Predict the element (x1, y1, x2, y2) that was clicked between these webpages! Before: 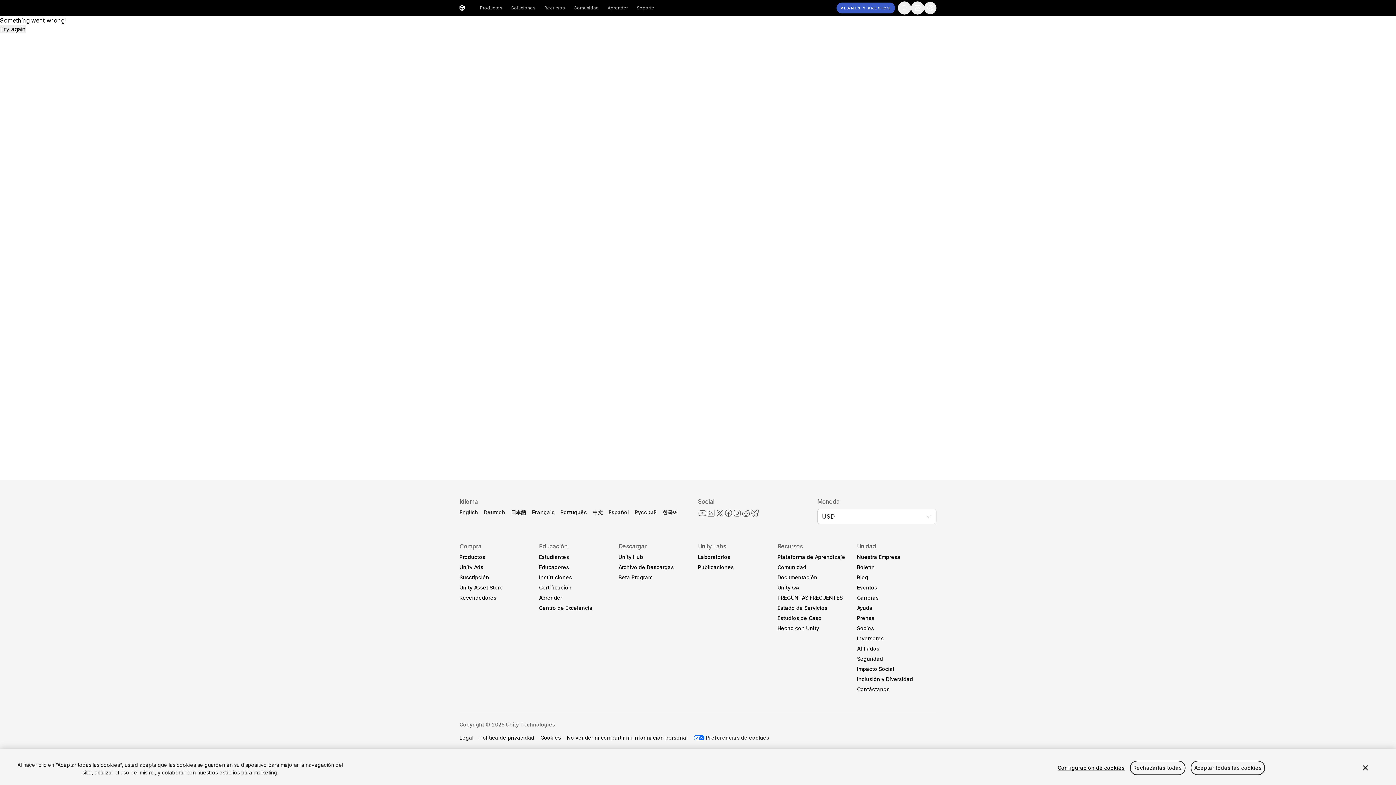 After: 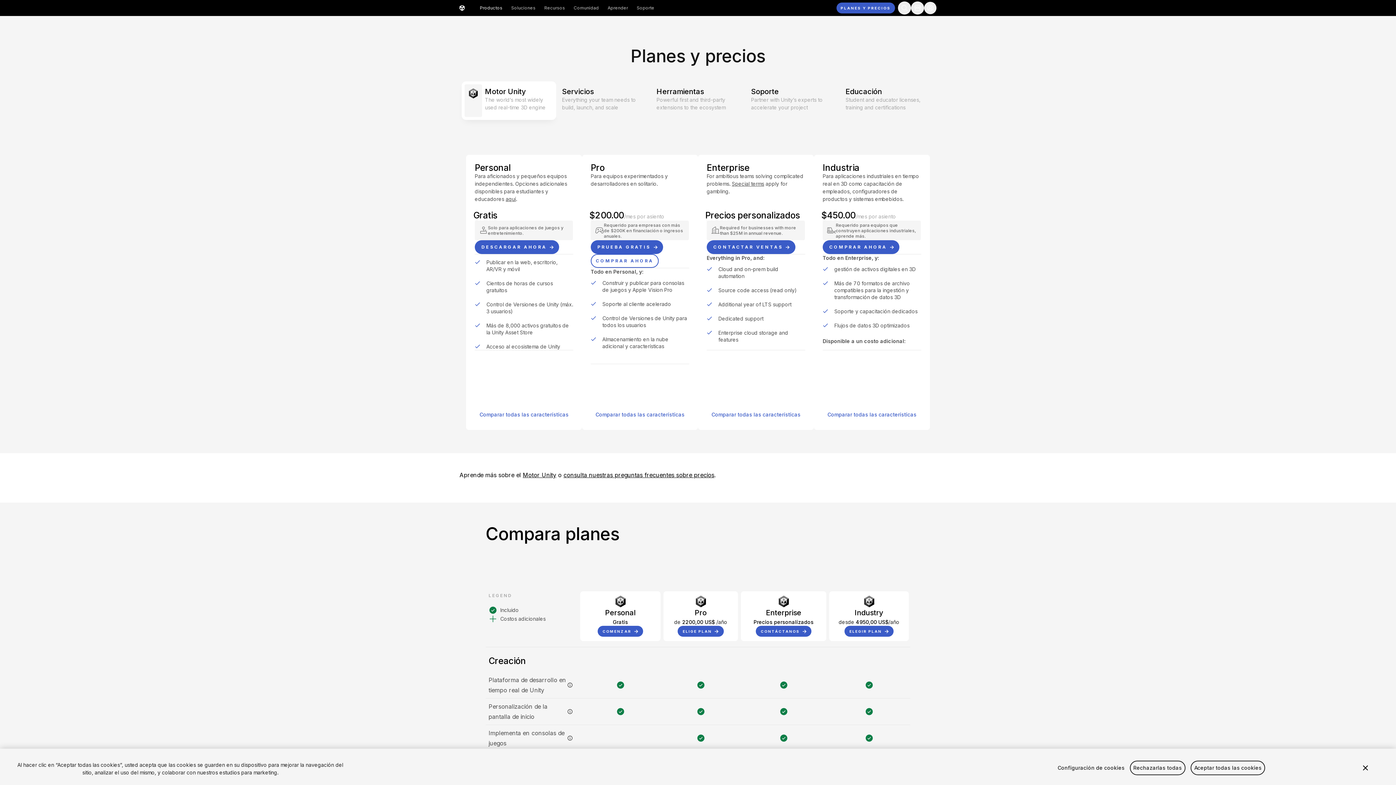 Action: bbox: (475, 1, 506, 14) label: Productos